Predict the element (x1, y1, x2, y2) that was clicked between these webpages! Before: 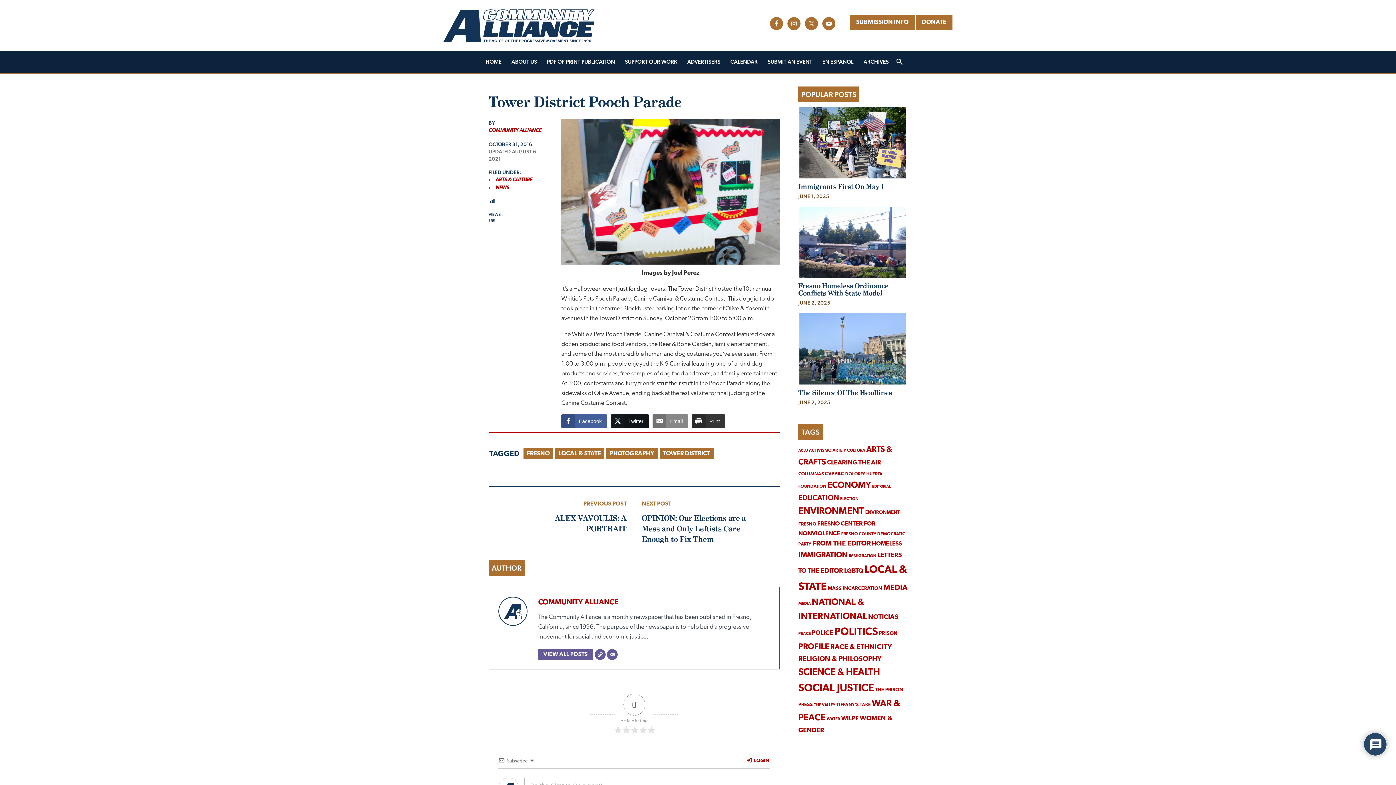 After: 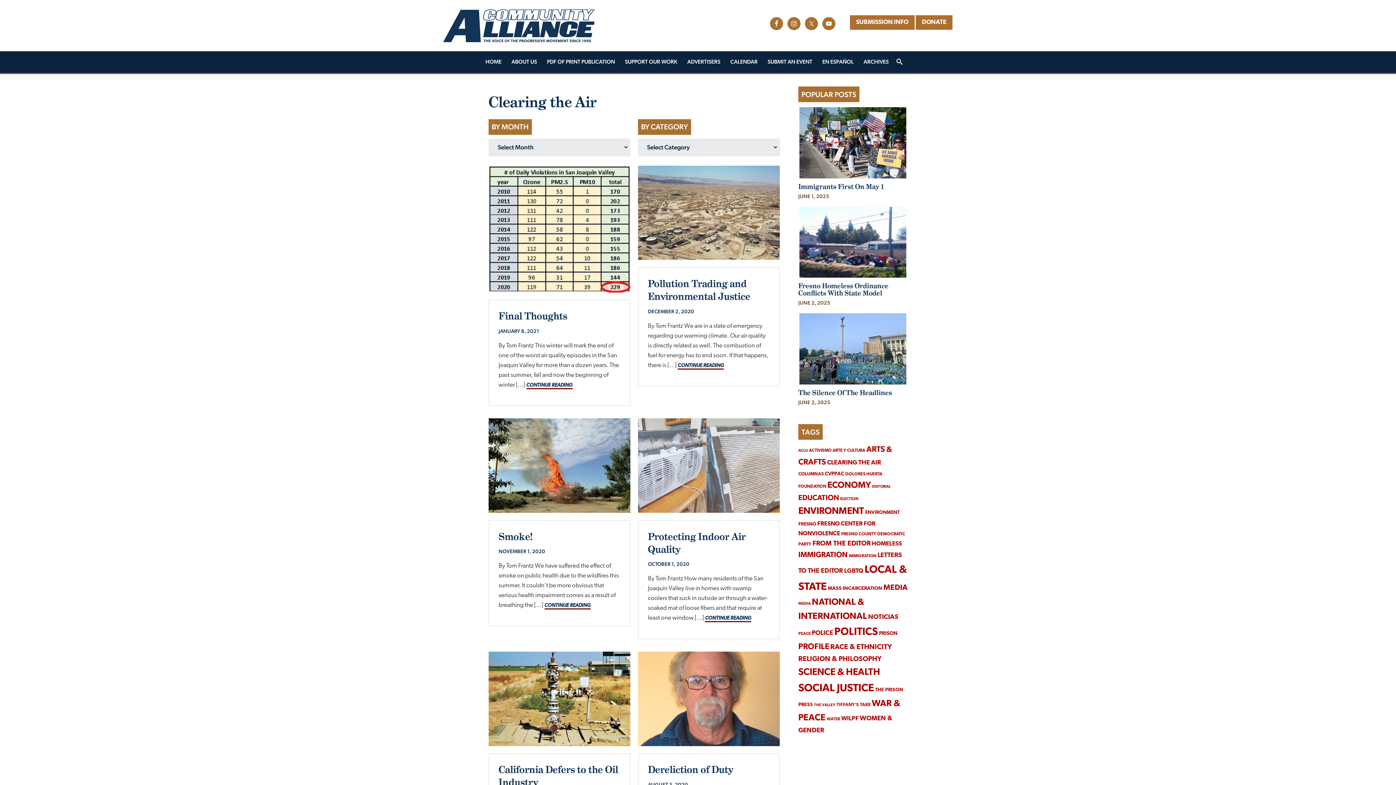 Action: label: Clearing the Air (106 items) bbox: (827, 460, 881, 466)